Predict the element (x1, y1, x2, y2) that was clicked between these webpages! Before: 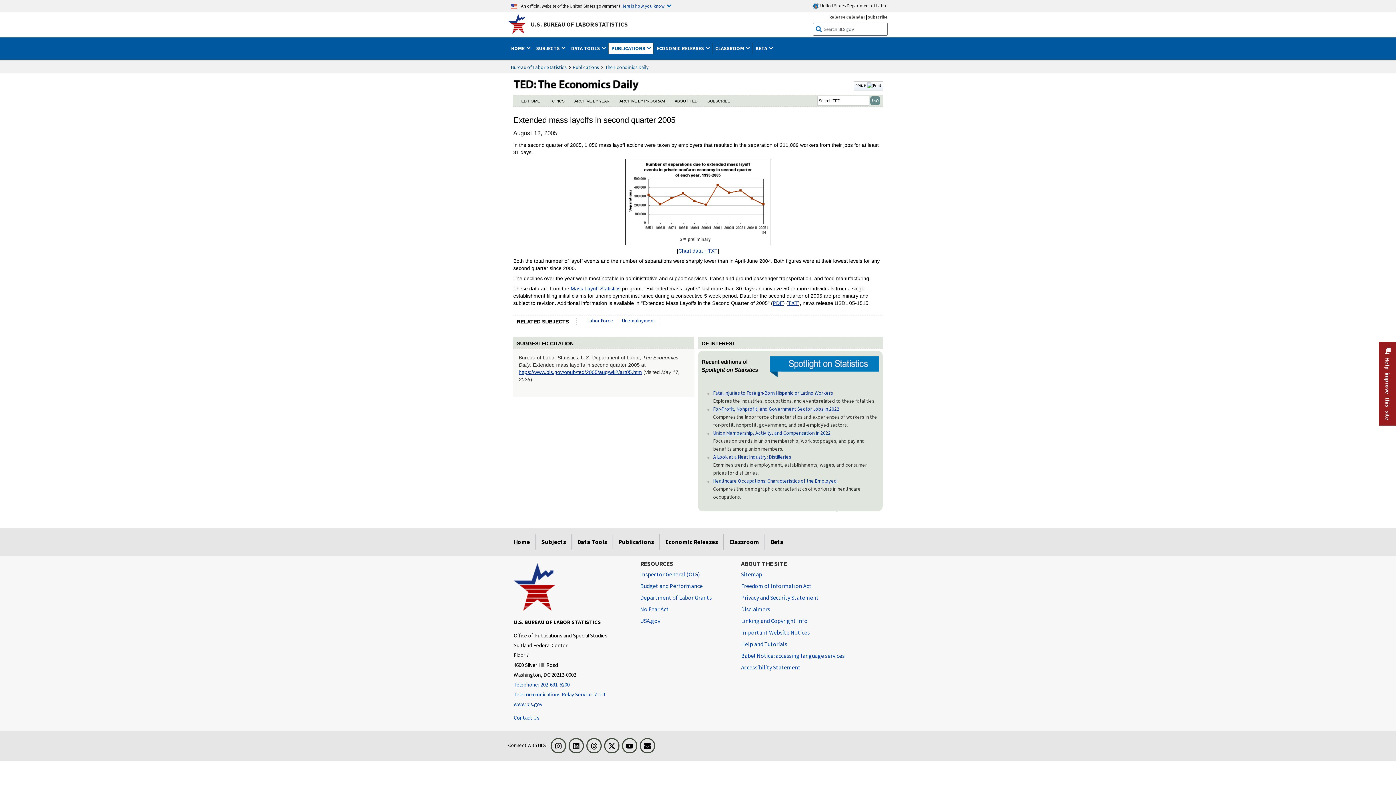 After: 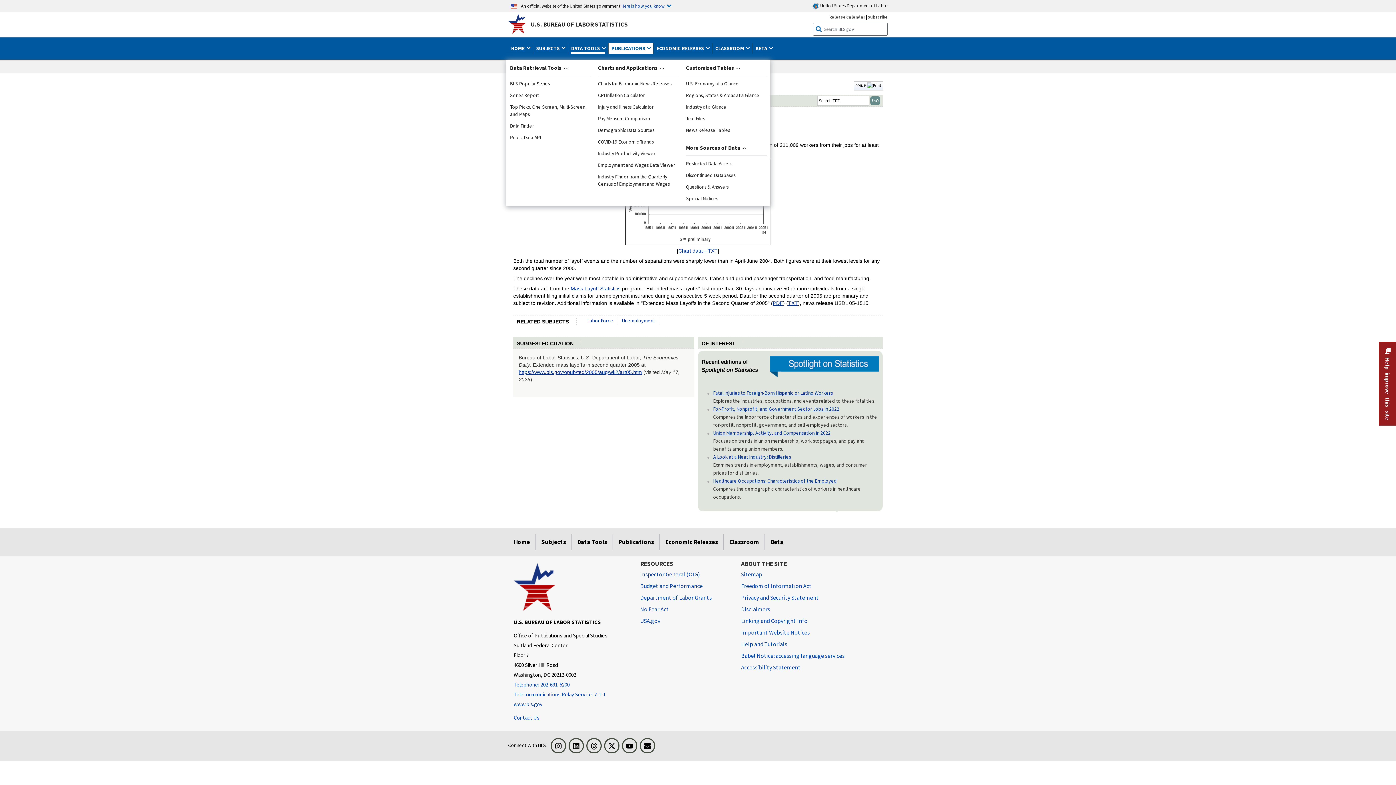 Action: label: DATA TOOLS  bbox: (571, 42, 605, 54)